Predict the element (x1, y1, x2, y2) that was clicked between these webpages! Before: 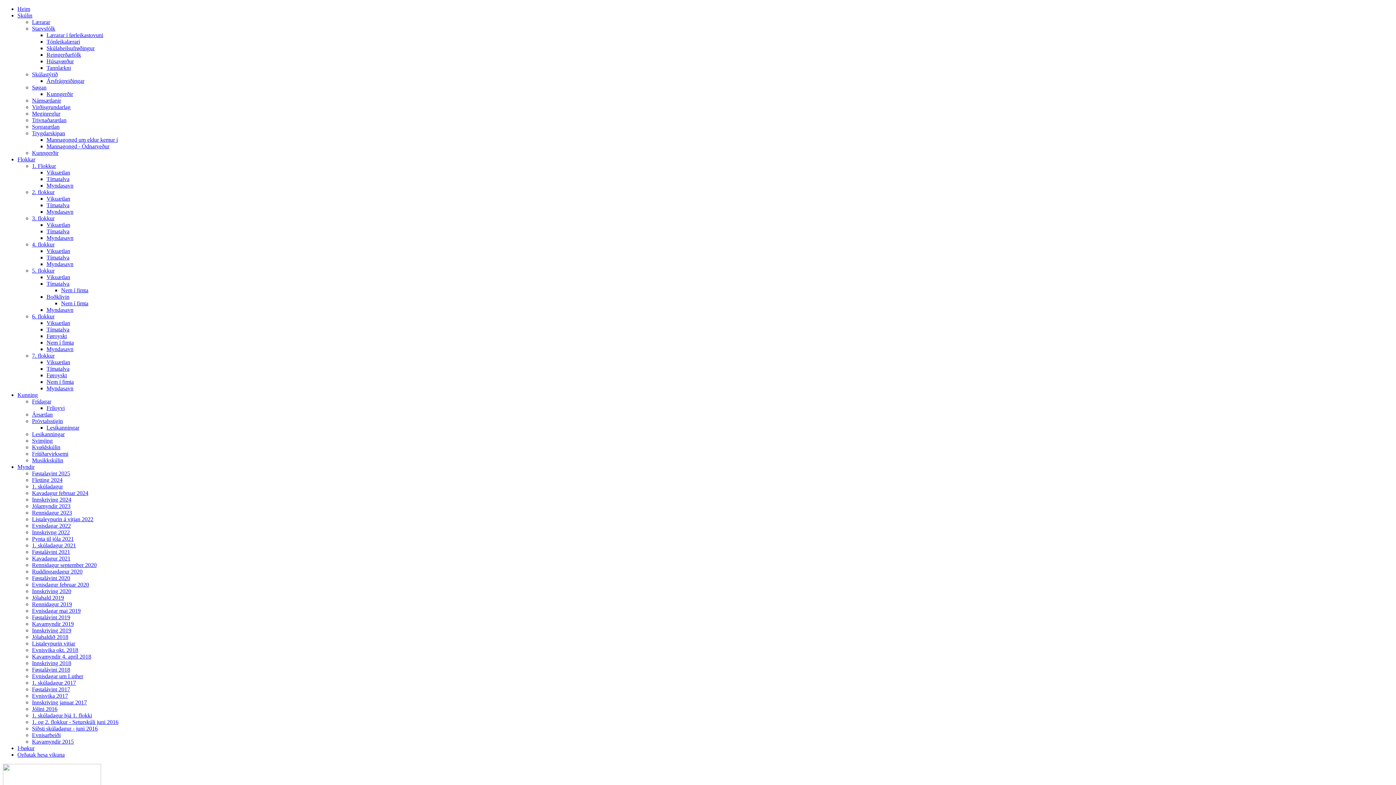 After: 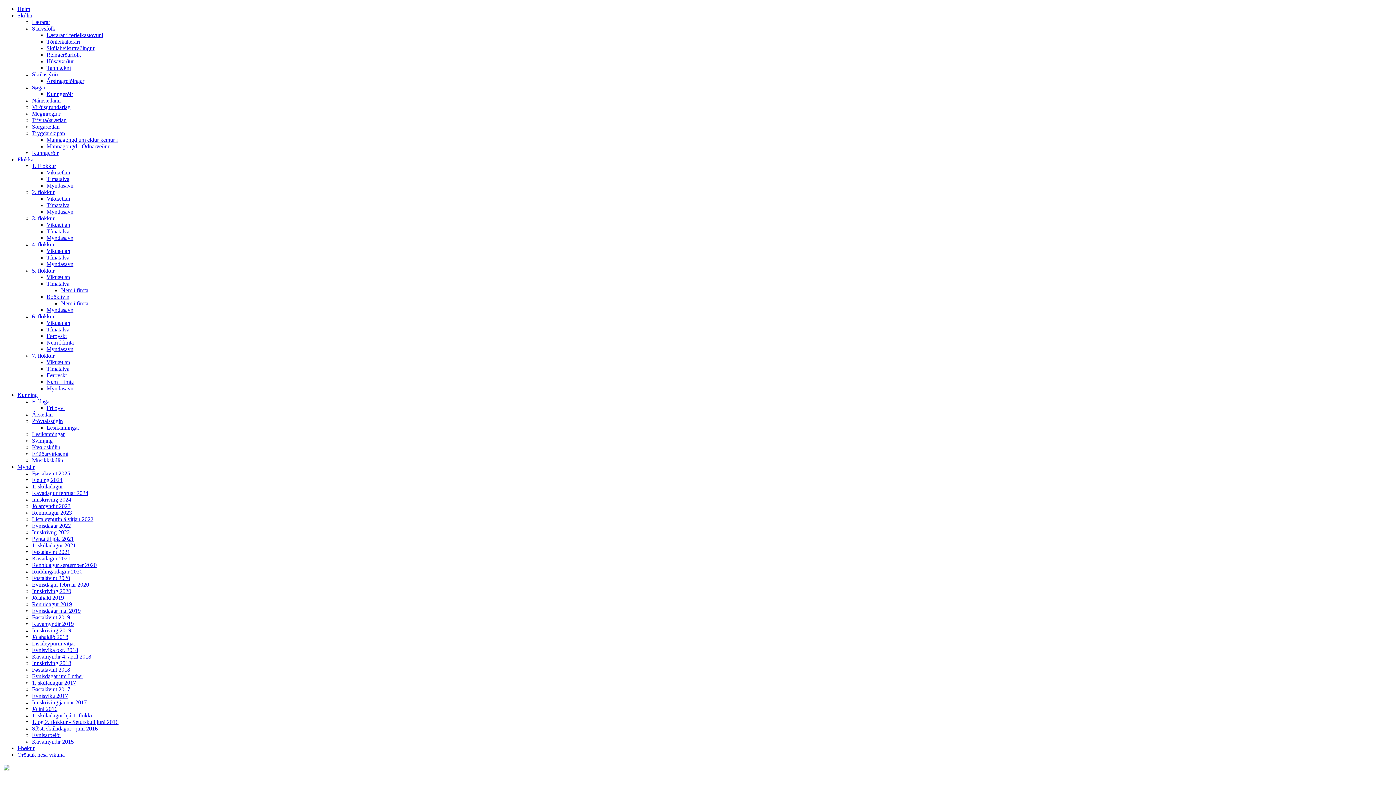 Action: bbox: (17, 392, 1393, 398) label: Kunning